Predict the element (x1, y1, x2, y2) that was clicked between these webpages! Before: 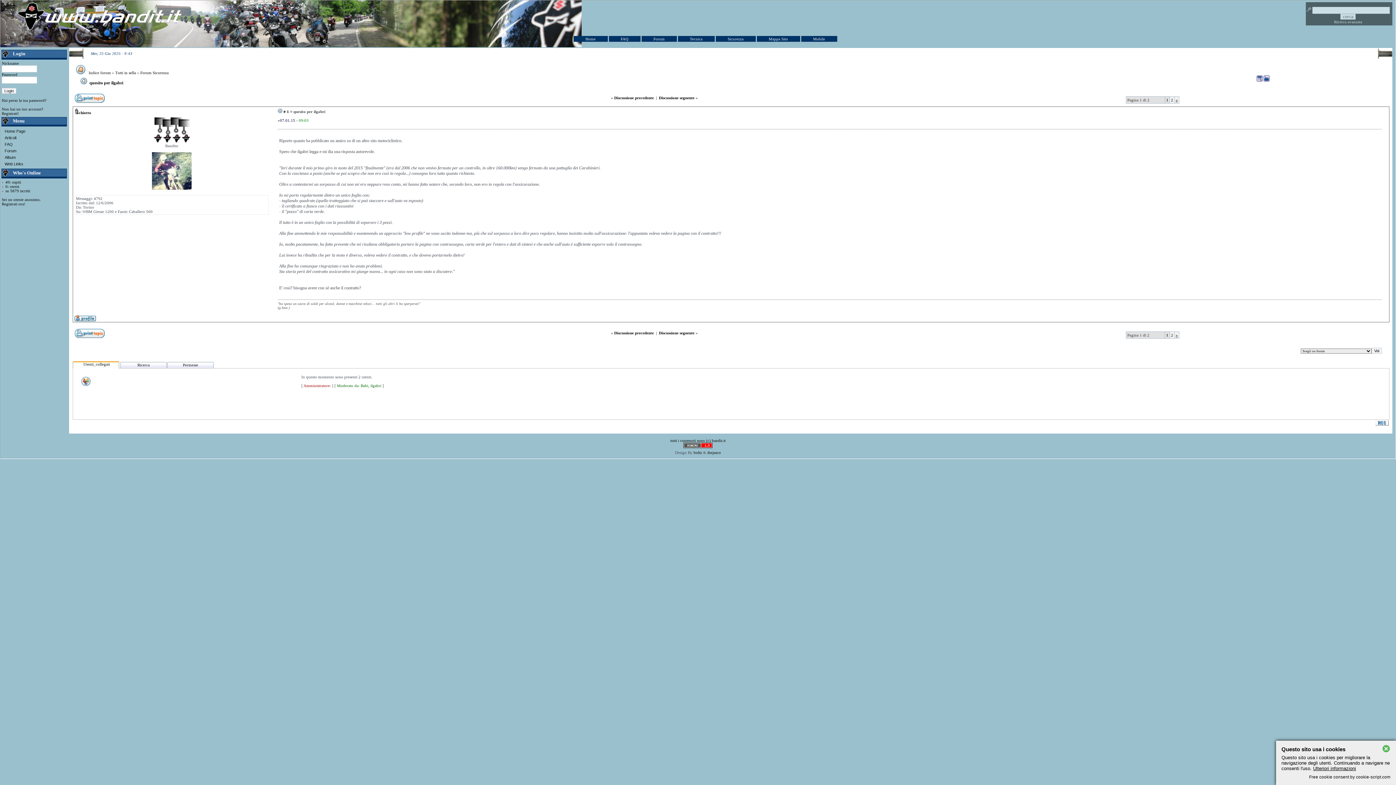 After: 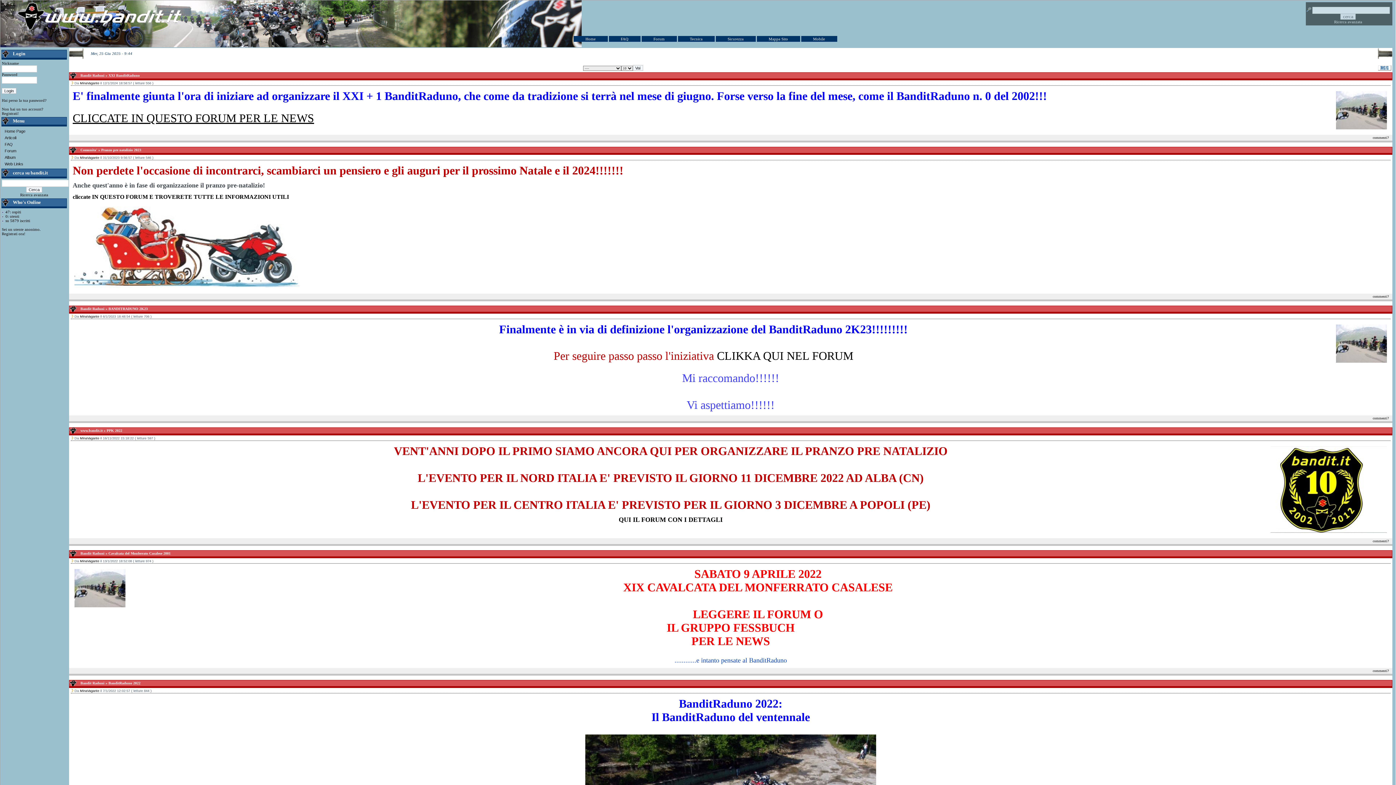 Action: bbox: (707, 450, 721, 454) label: thejasco